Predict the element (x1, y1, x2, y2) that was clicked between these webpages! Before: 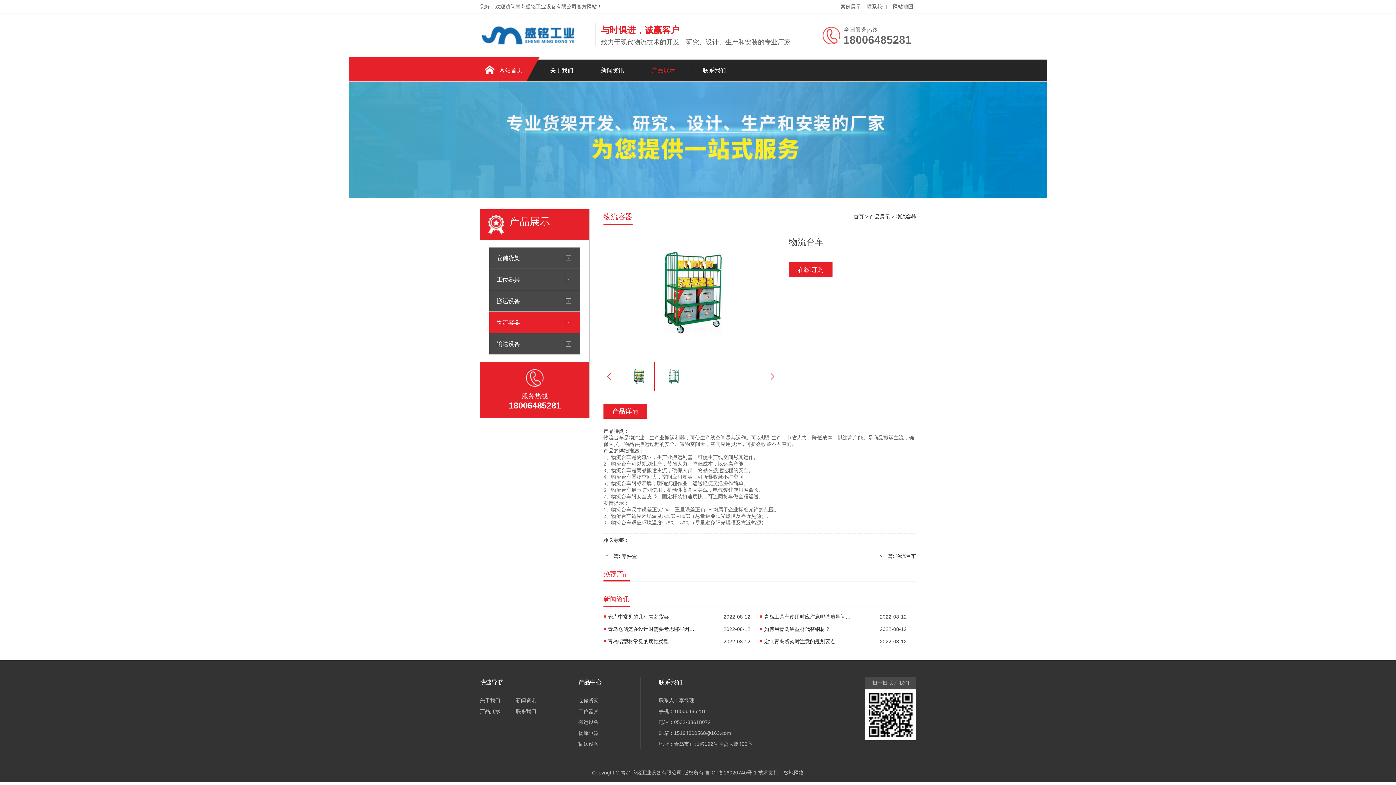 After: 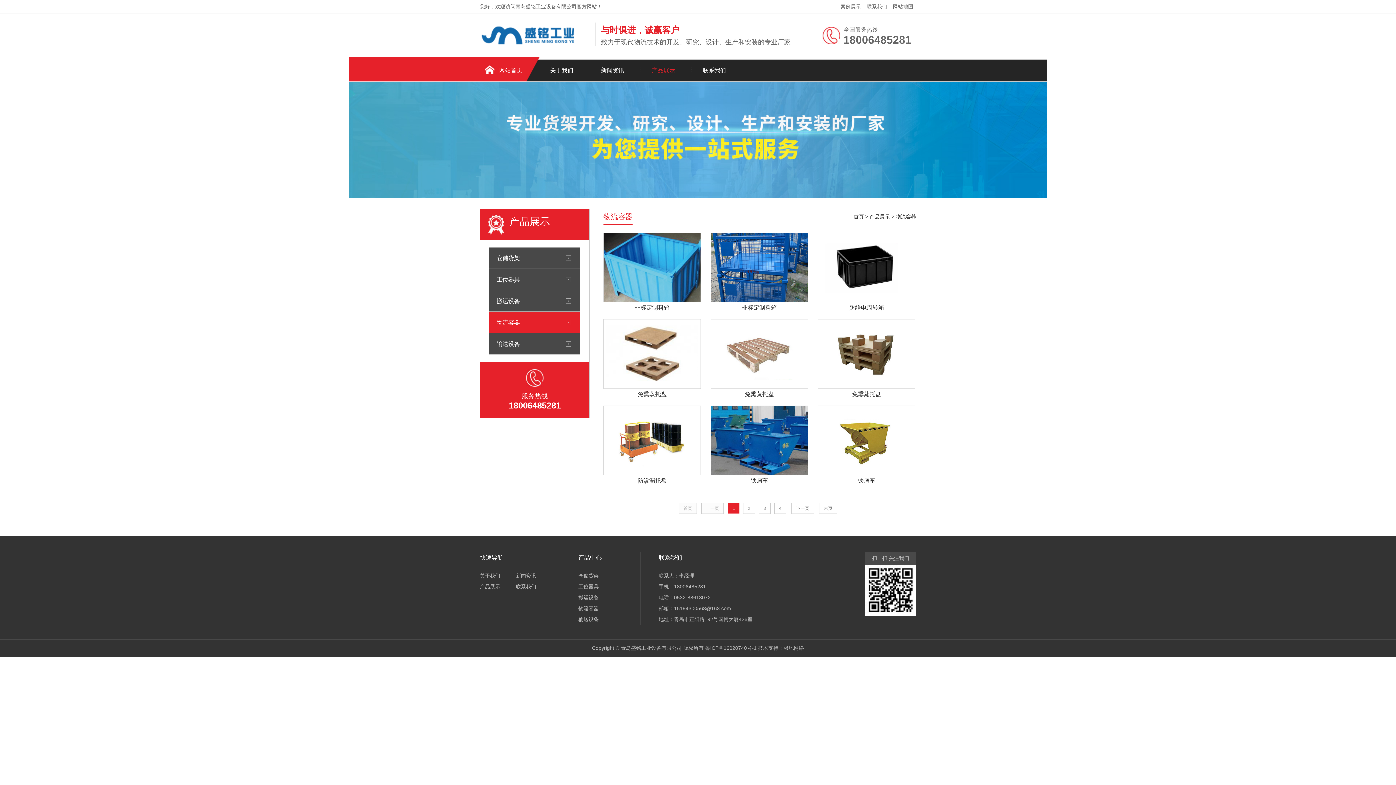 Action: label: 物流容器 bbox: (489, 312, 580, 333)